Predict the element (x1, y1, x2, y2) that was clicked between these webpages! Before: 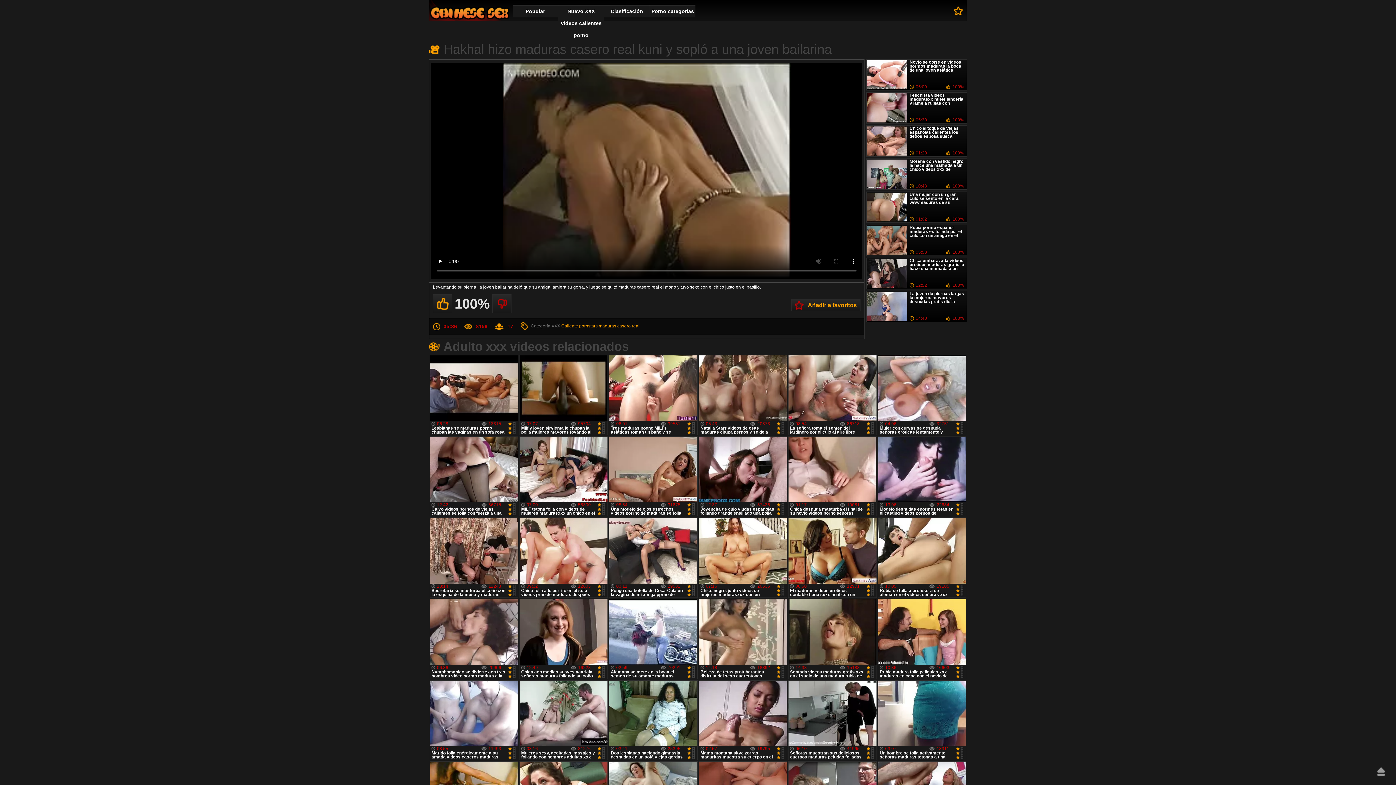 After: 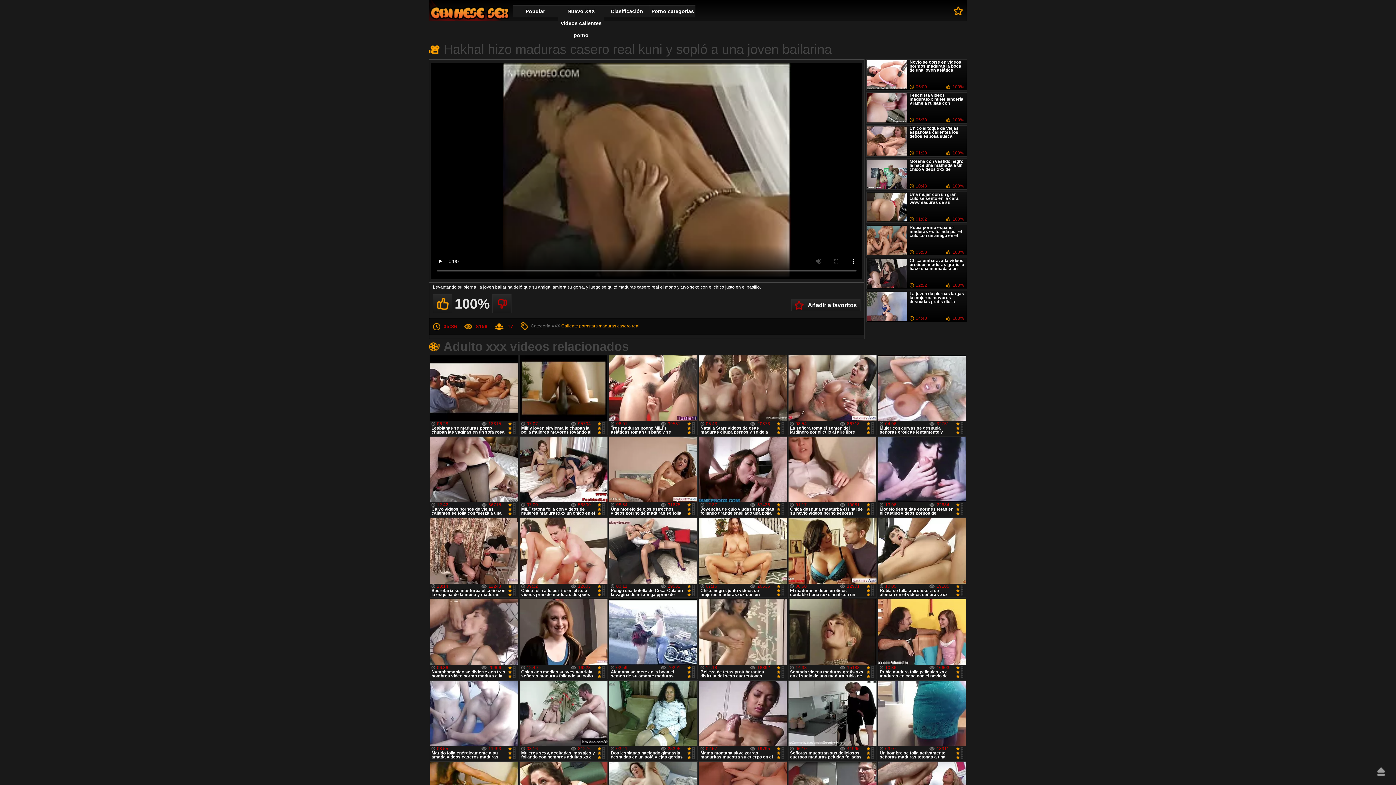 Action: bbox: (791, 299, 860, 311) label: Añadir a favoritos